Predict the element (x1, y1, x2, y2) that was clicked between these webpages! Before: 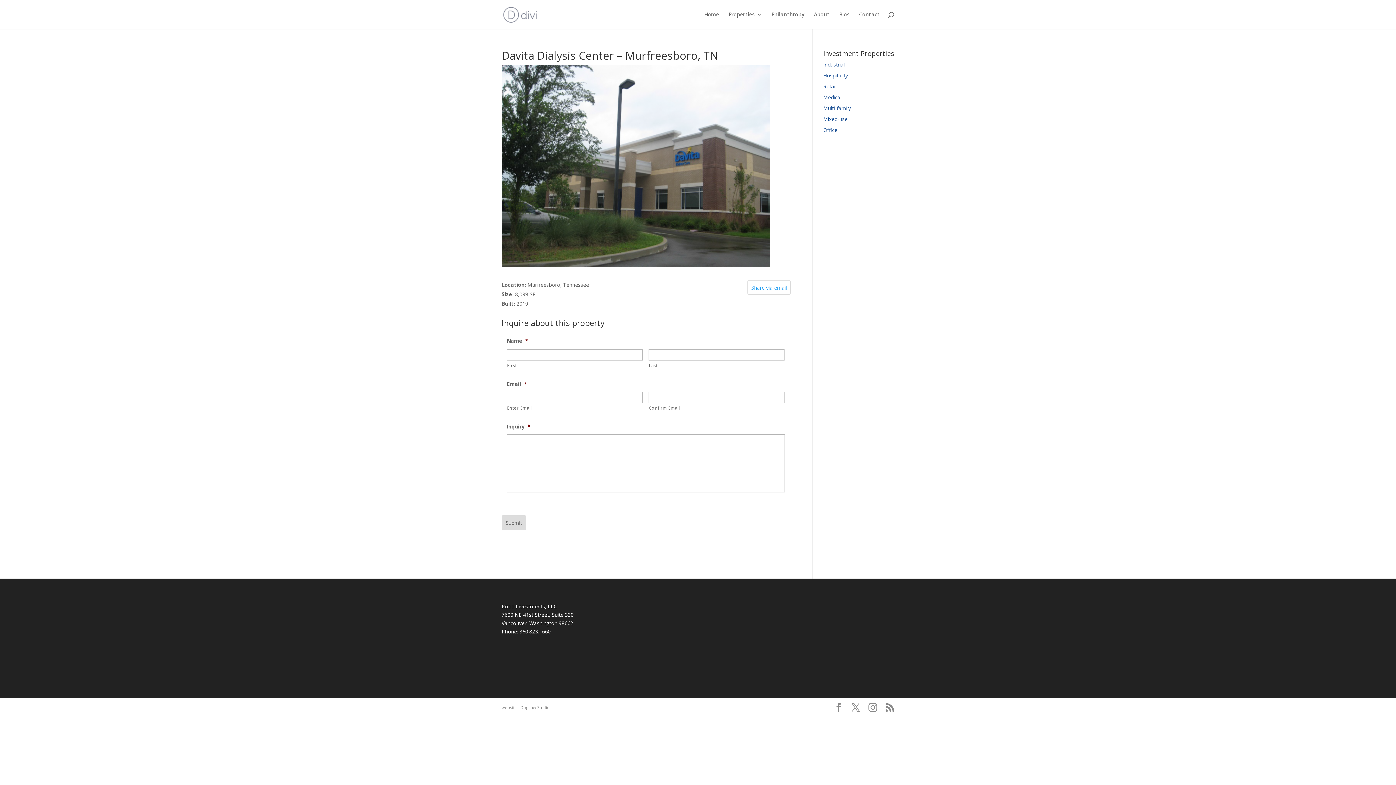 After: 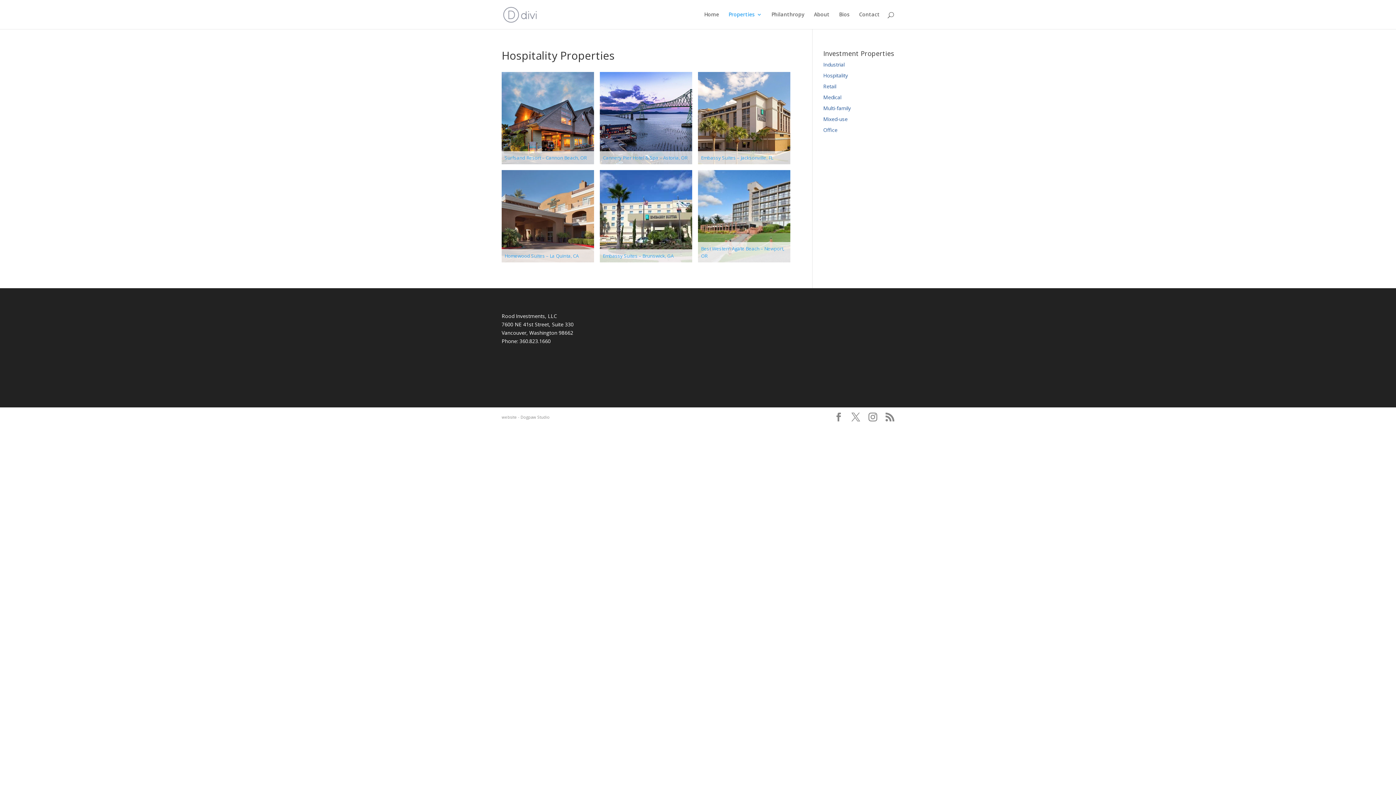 Action: label: Hospitality bbox: (823, 72, 848, 78)